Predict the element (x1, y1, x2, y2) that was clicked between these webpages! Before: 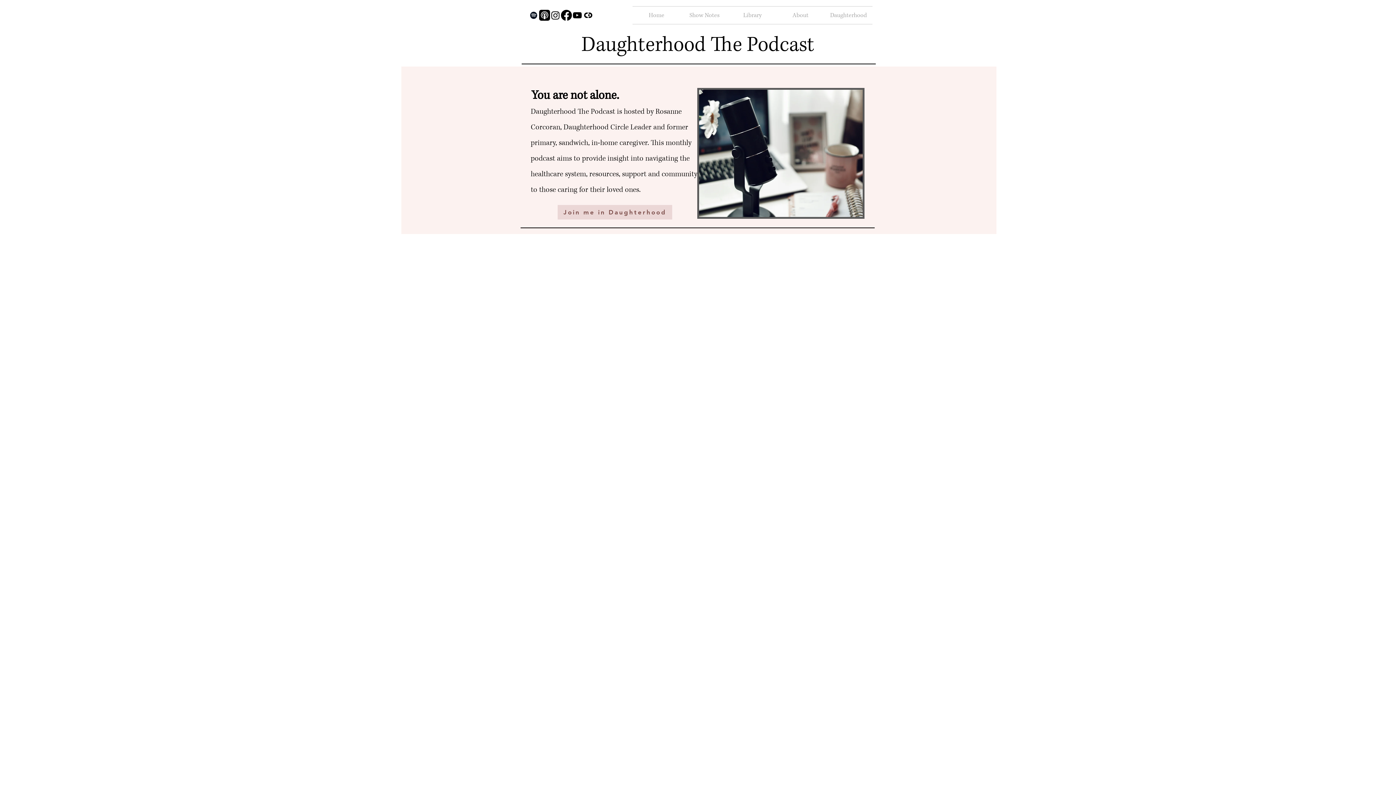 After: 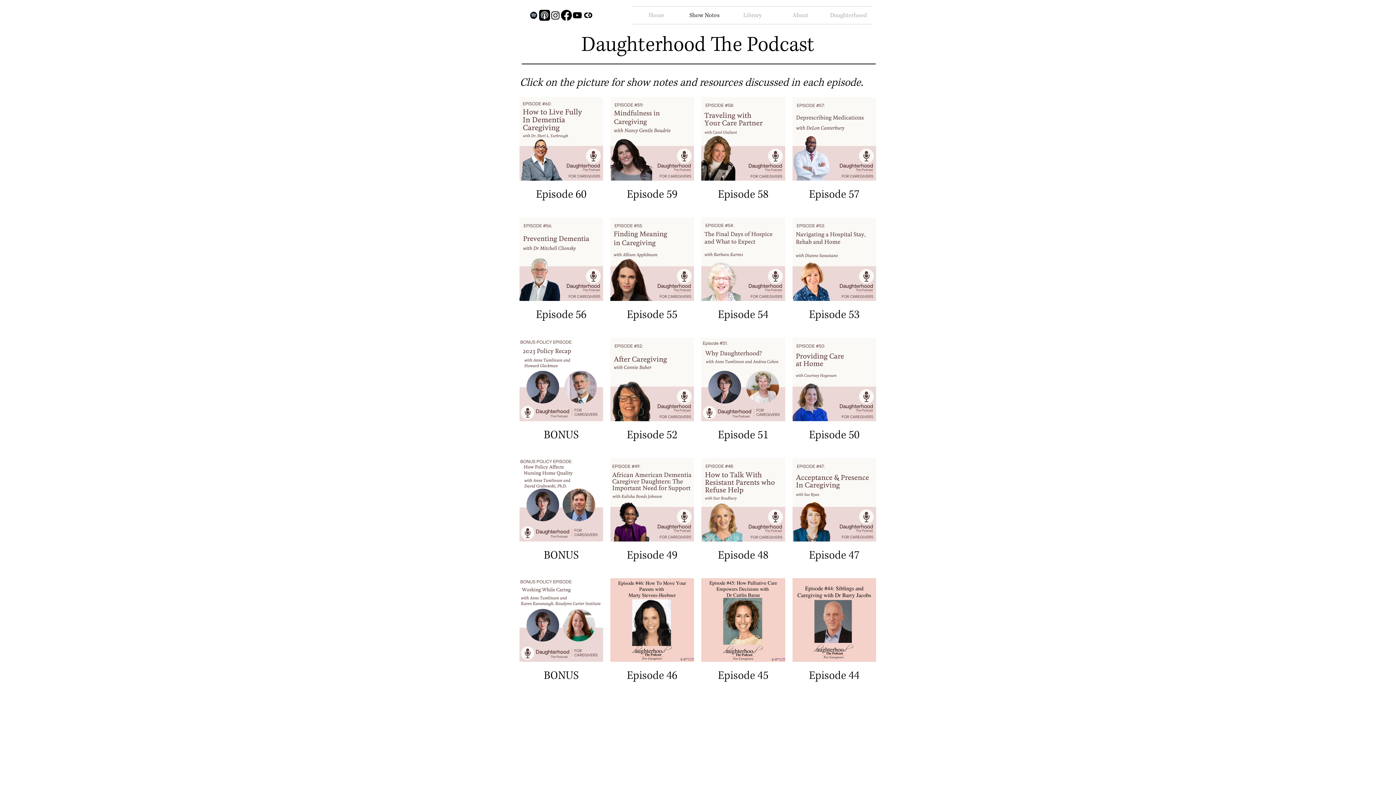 Action: label: Show Notes bbox: (680, 6, 728, 24)